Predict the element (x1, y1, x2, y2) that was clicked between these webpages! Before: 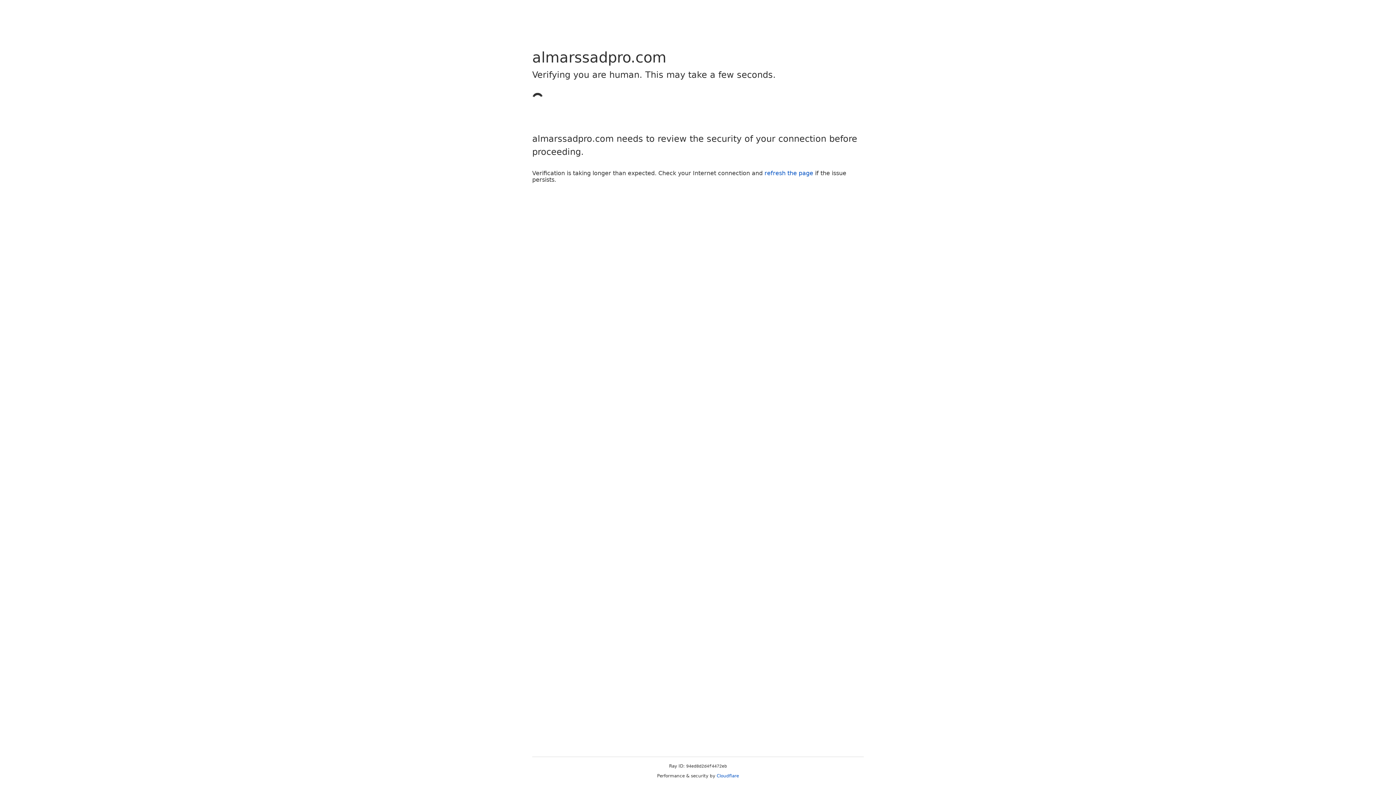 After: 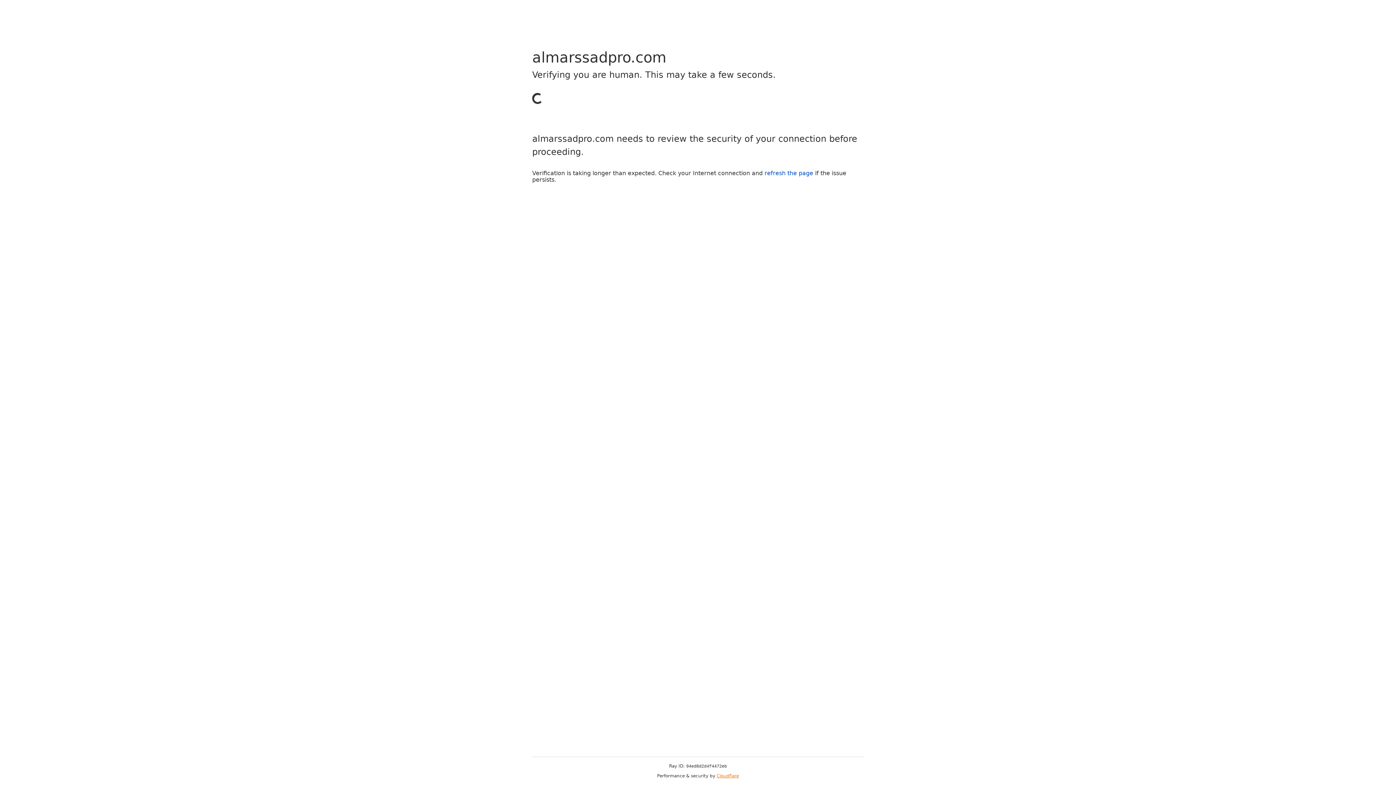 Action: label: Cloudflare bbox: (716, 773, 739, 778)